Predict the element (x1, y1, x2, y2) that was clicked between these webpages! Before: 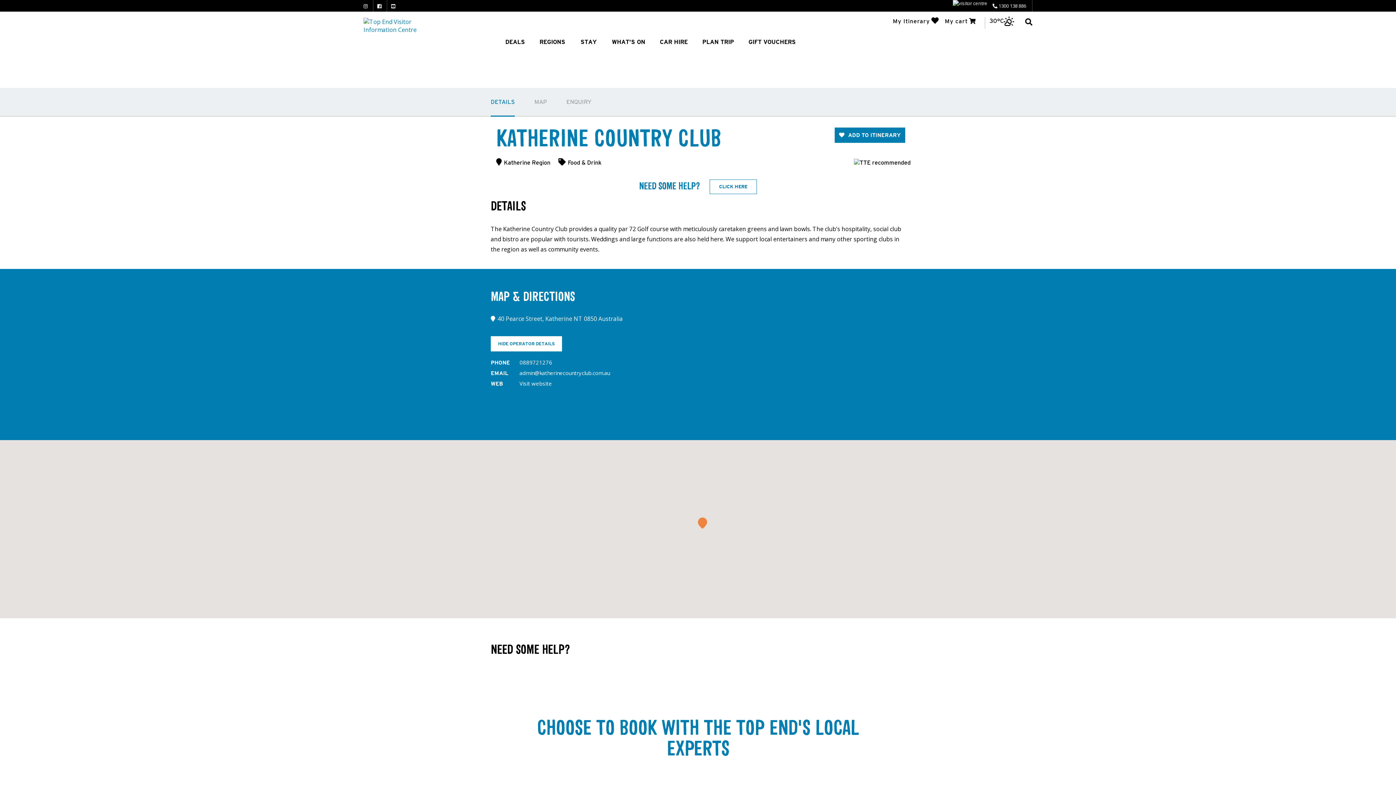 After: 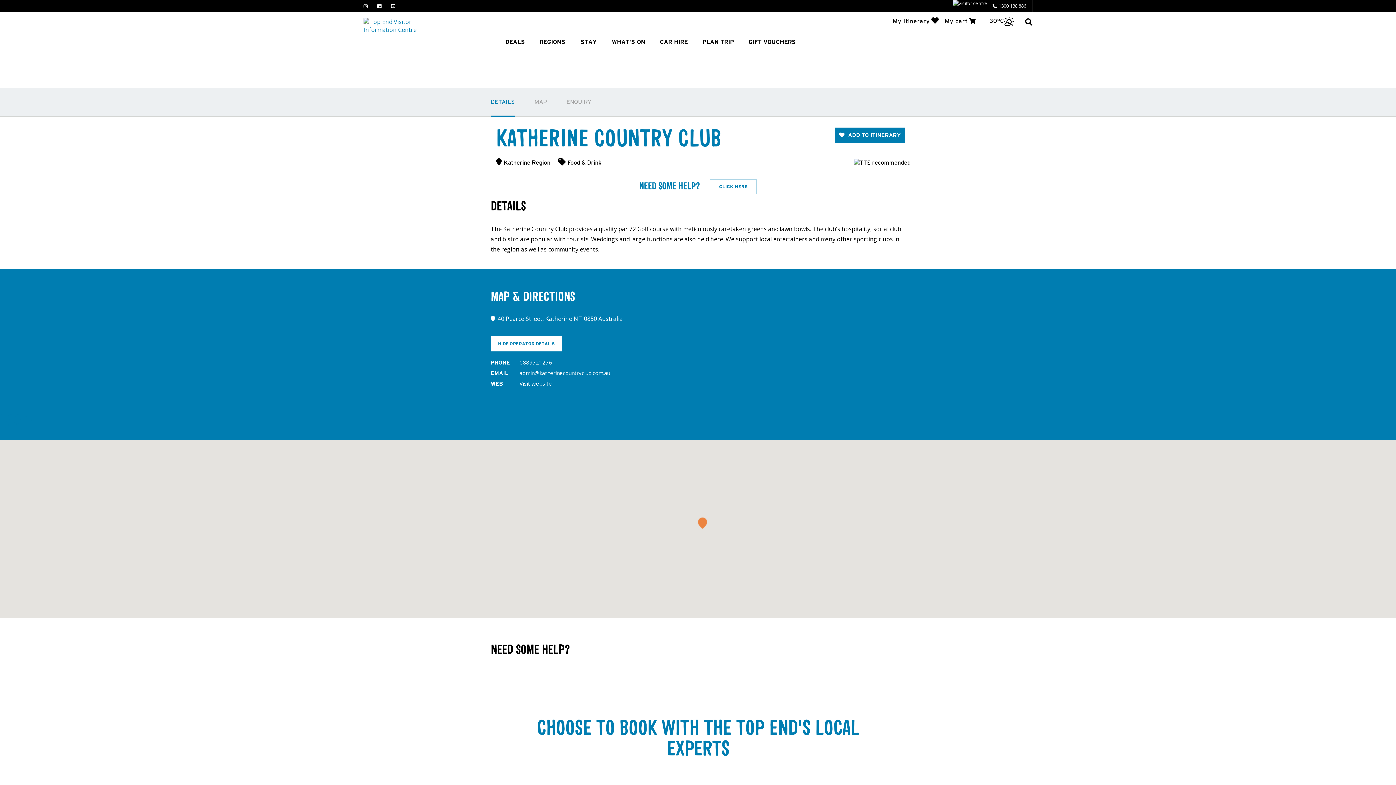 Action: bbox: (363, 2, 367, 9)